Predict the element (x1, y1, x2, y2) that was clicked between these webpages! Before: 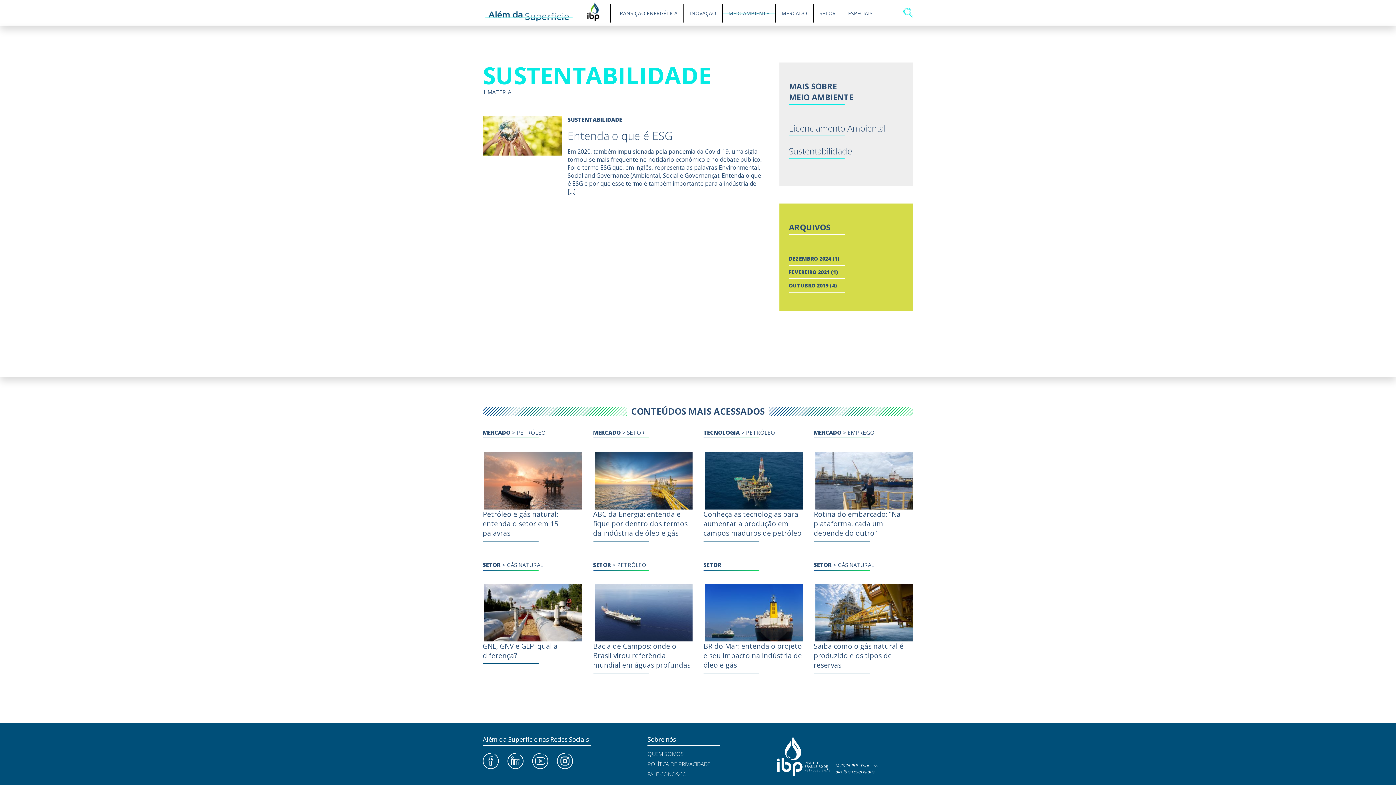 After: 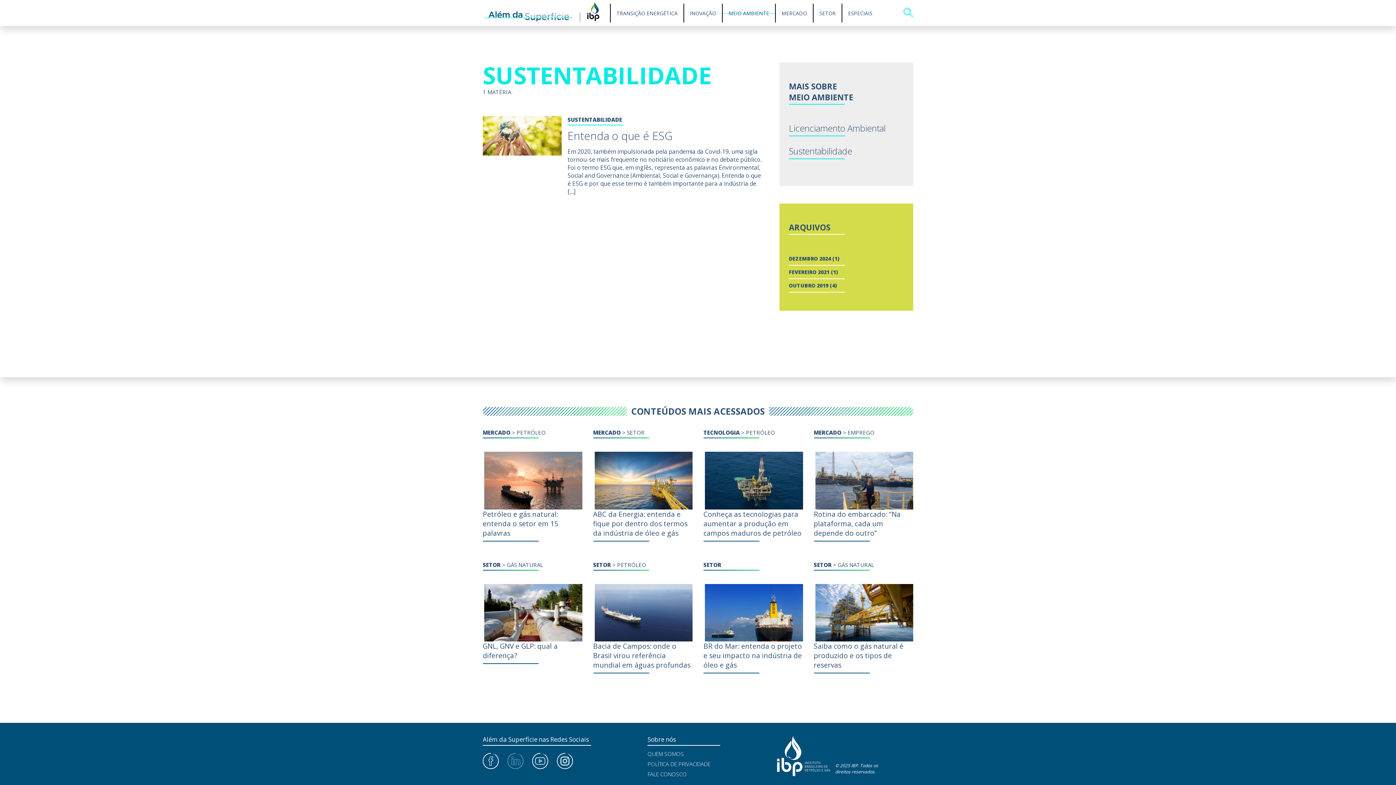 Action: bbox: (507, 753, 523, 771)